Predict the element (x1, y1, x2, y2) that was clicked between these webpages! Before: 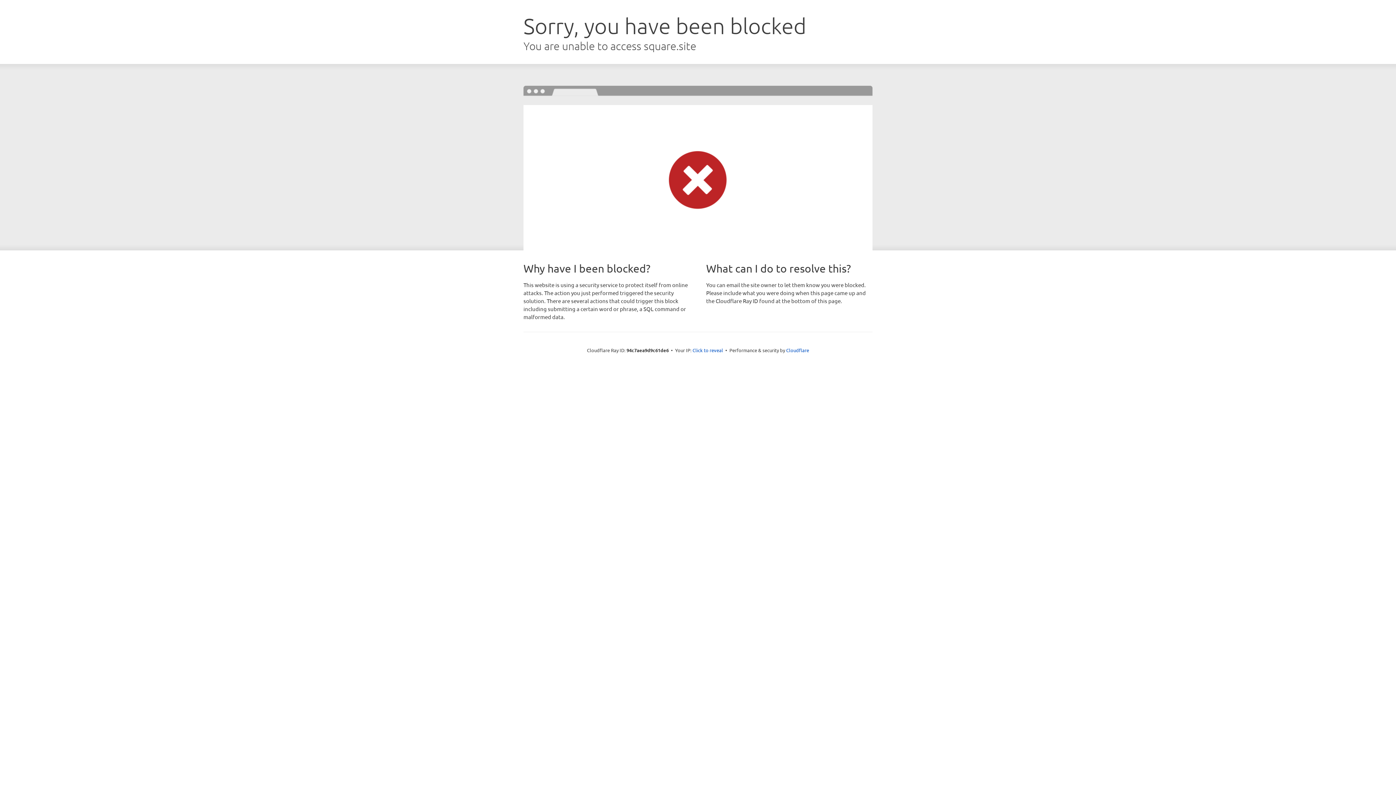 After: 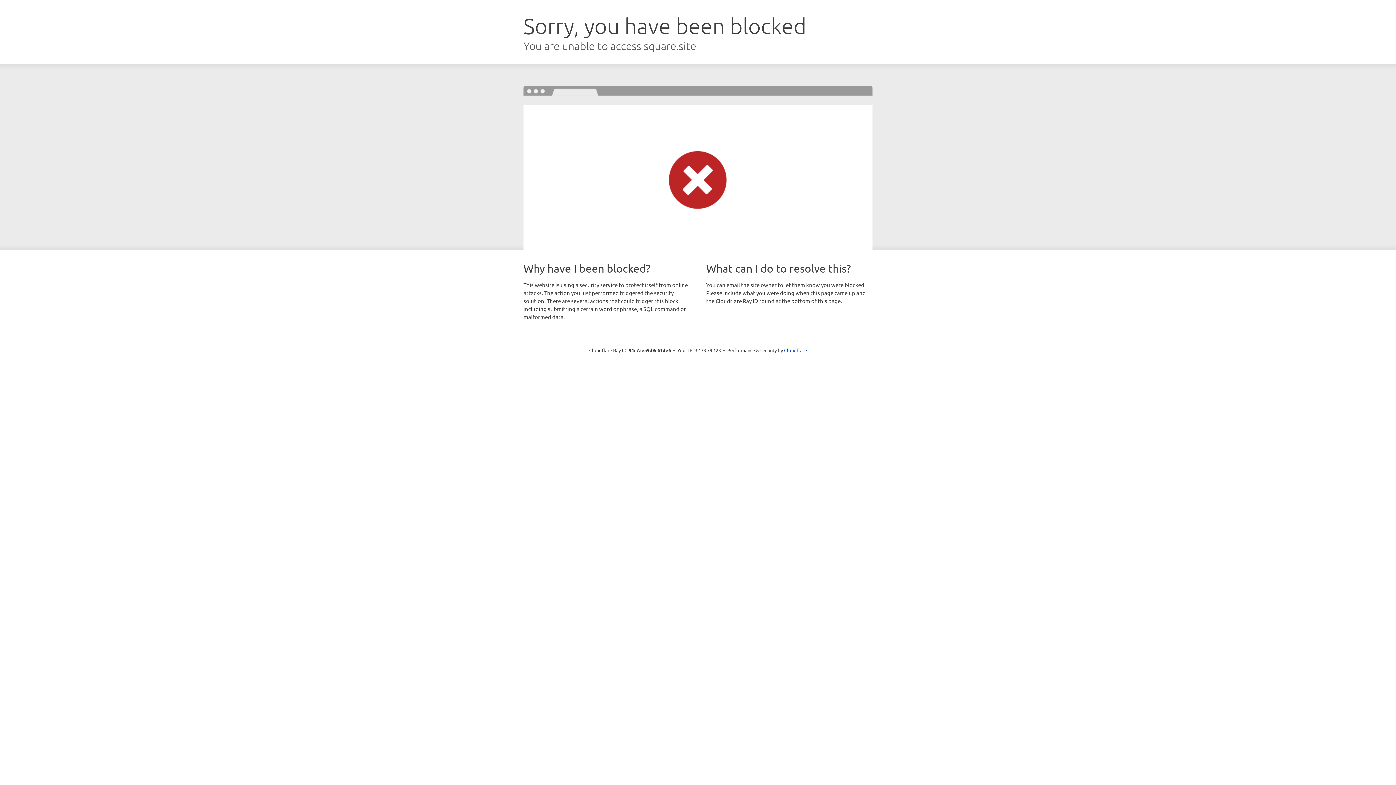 Action: label: Click to reveal bbox: (692, 346, 723, 353)